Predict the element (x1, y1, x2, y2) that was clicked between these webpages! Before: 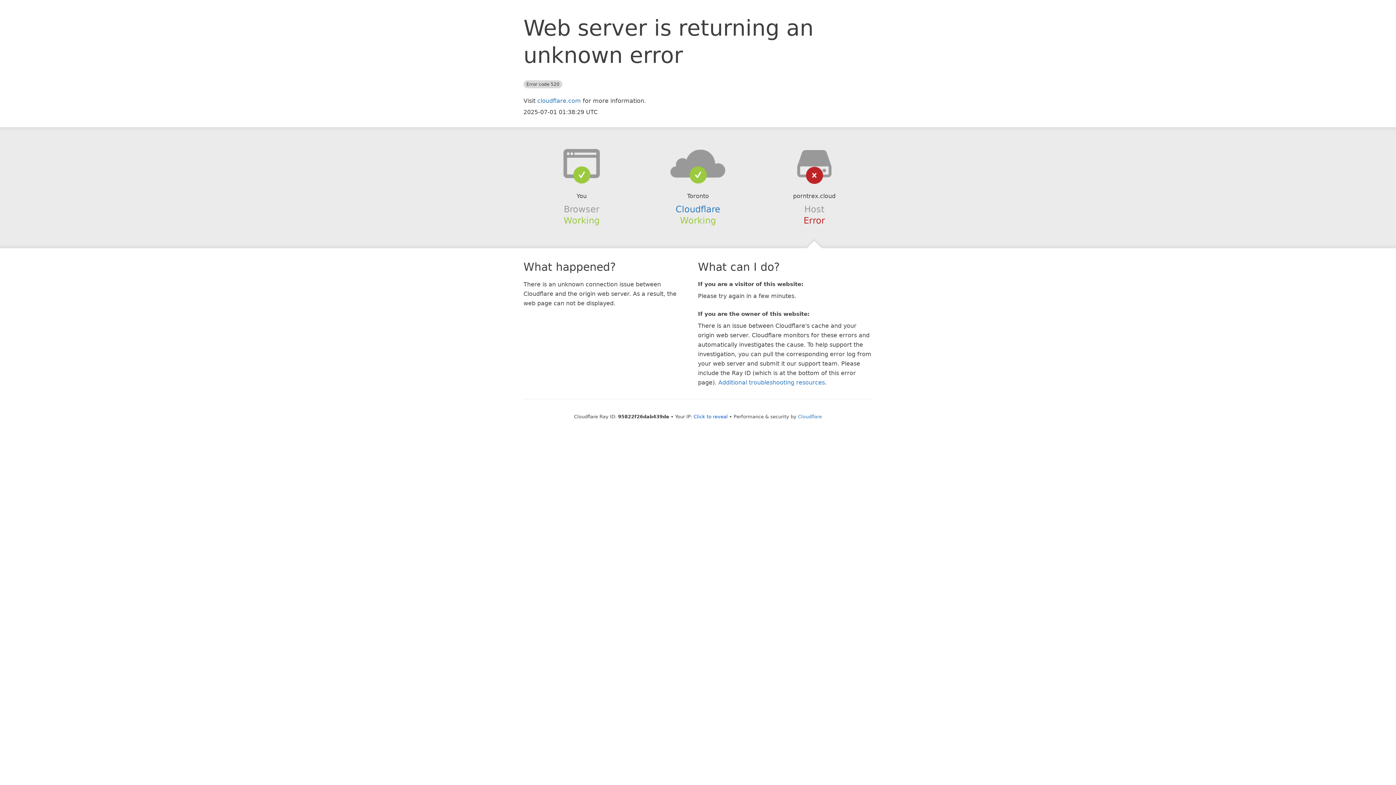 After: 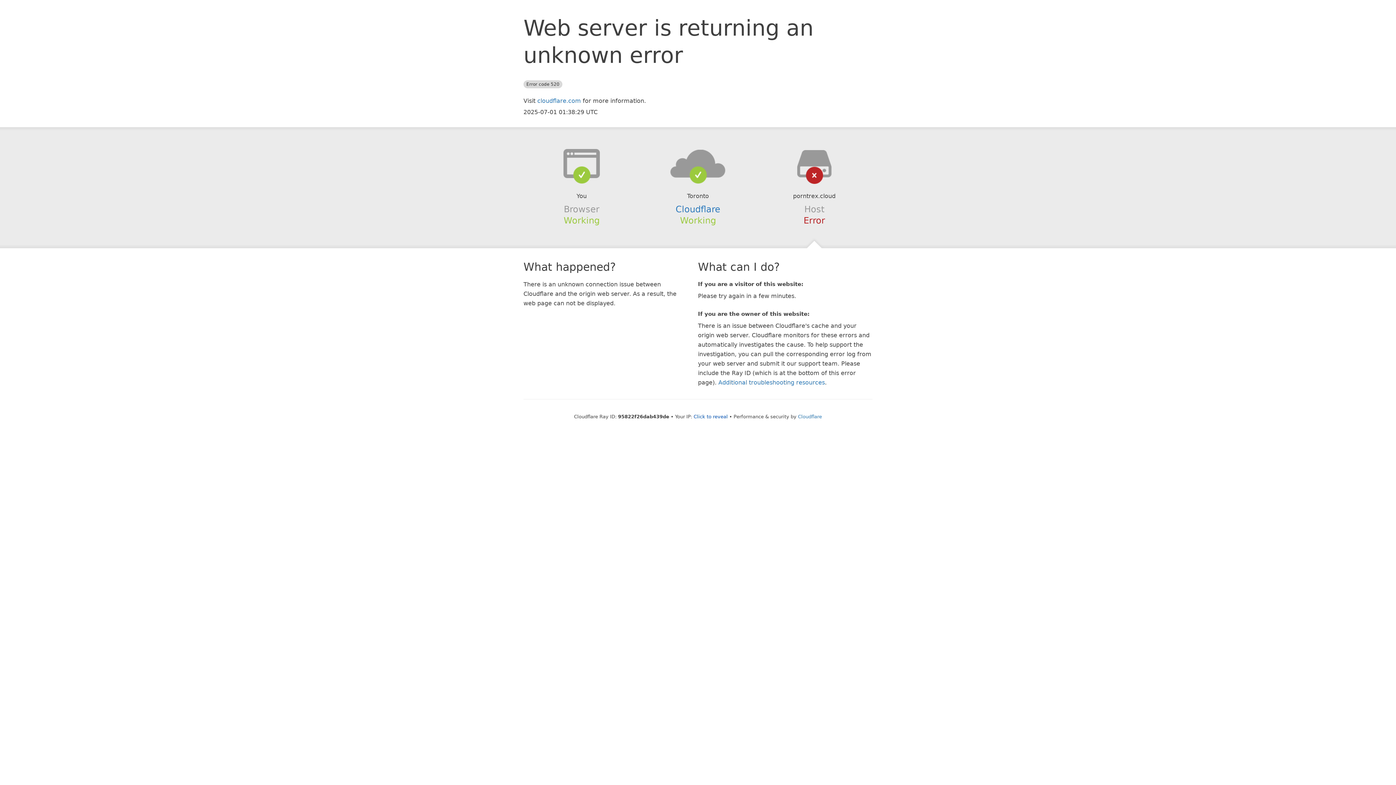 Action: bbox: (639, 148, 756, 178)